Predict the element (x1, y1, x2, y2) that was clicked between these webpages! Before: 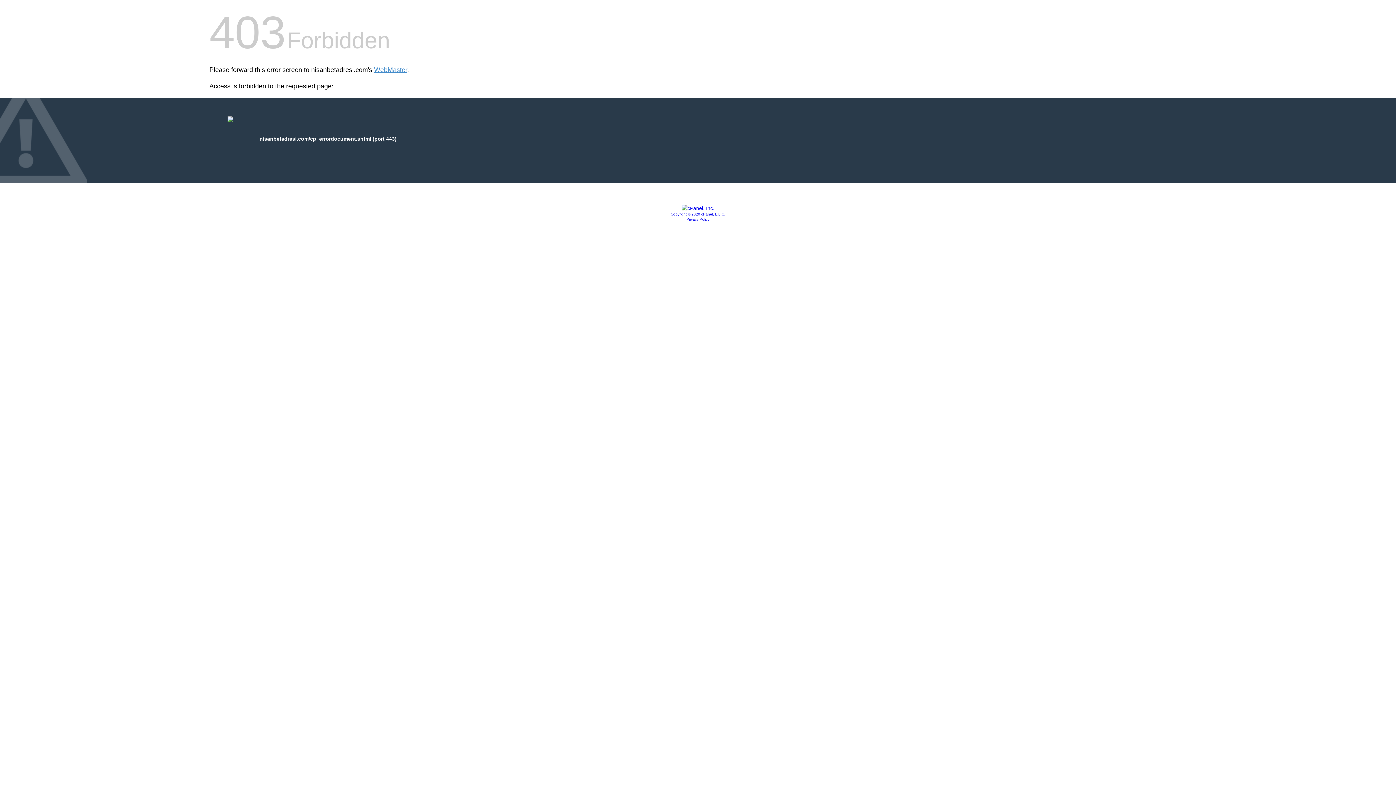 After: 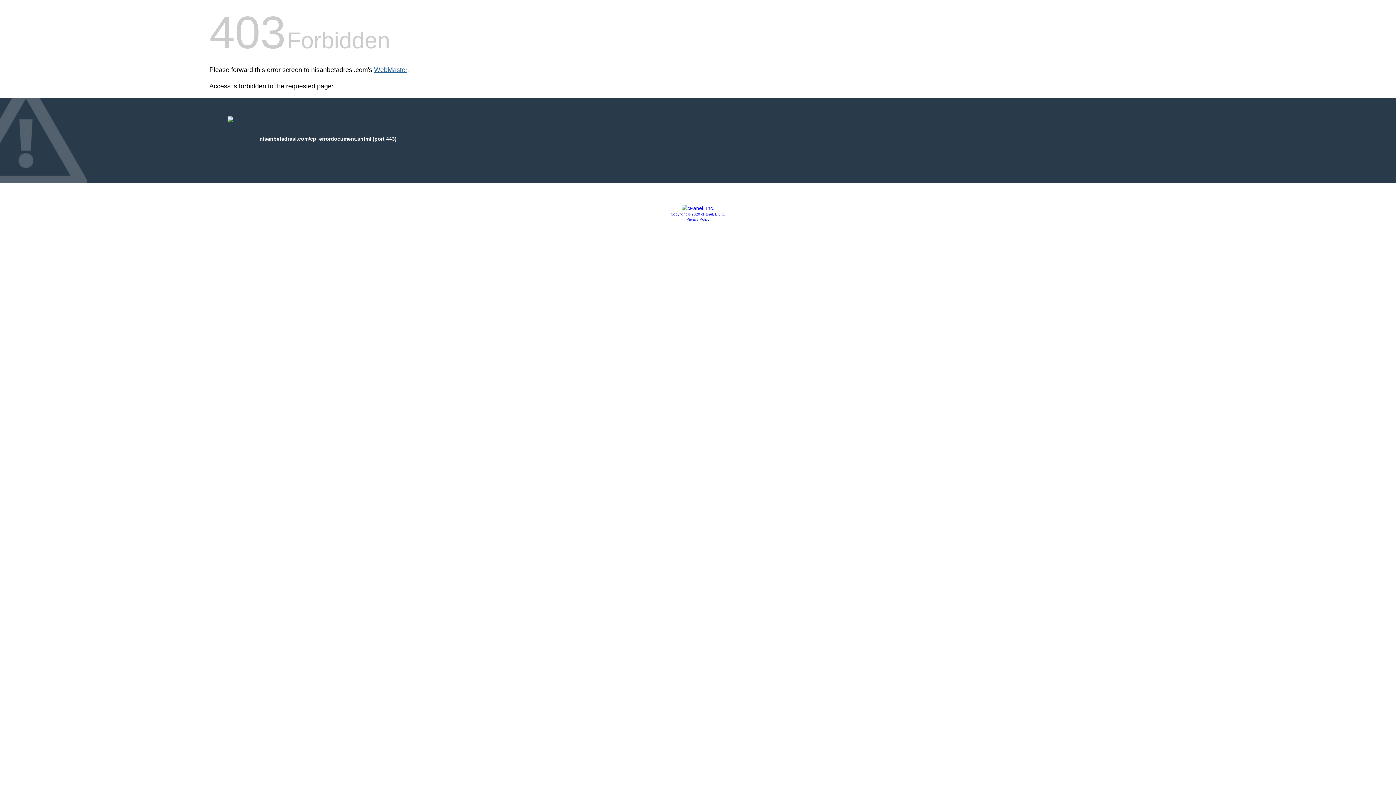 Action: bbox: (374, 66, 407, 73) label: WebMaster